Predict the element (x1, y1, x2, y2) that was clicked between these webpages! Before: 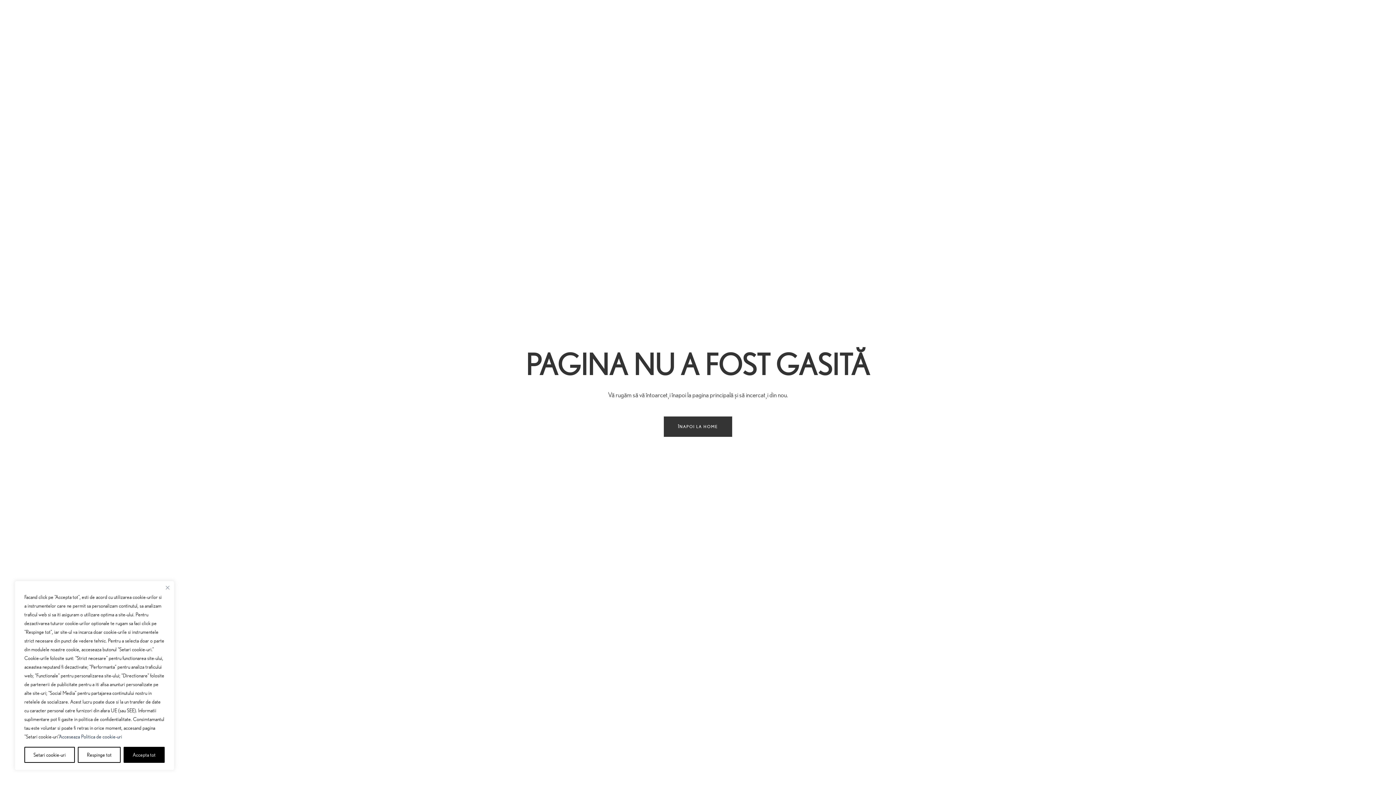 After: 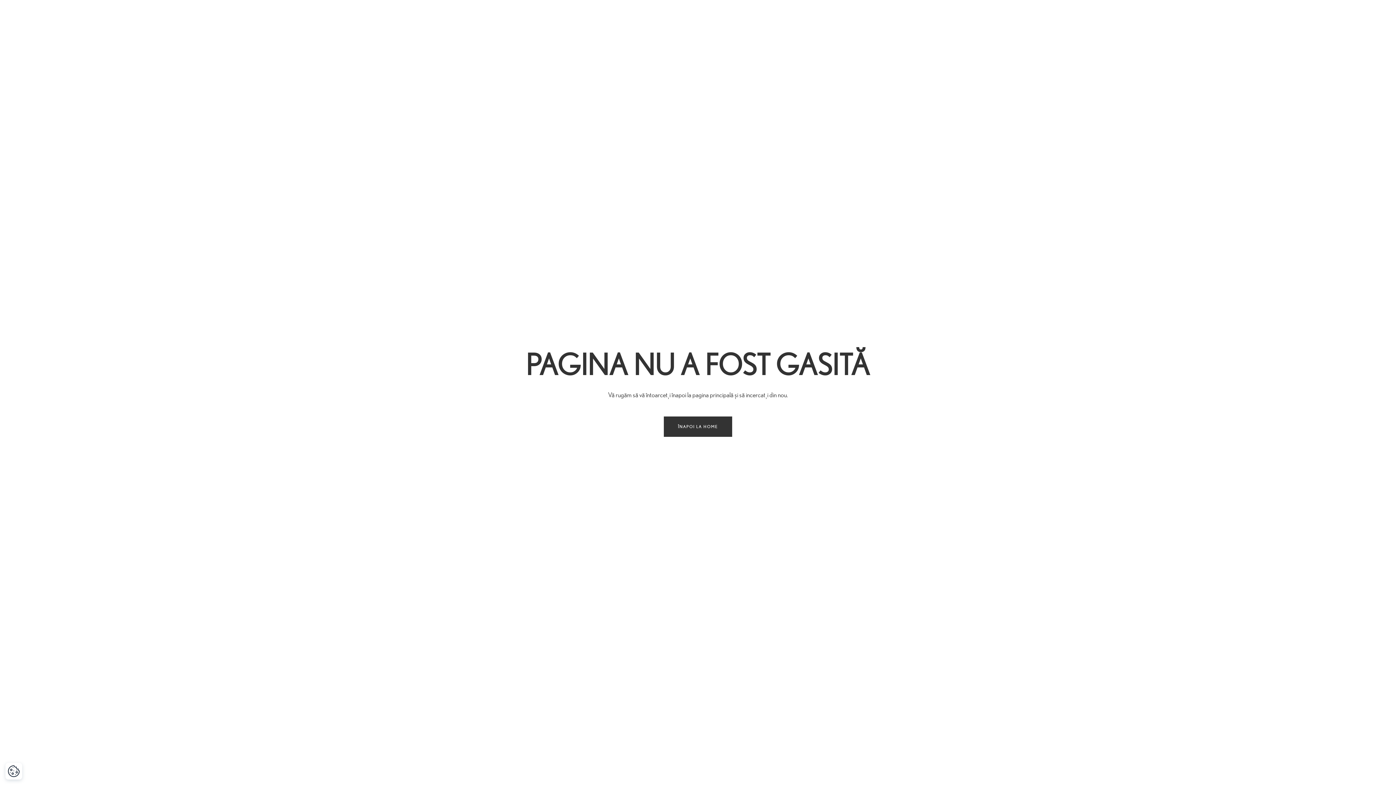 Action: label: Respinge tot bbox: (77, 747, 120, 763)